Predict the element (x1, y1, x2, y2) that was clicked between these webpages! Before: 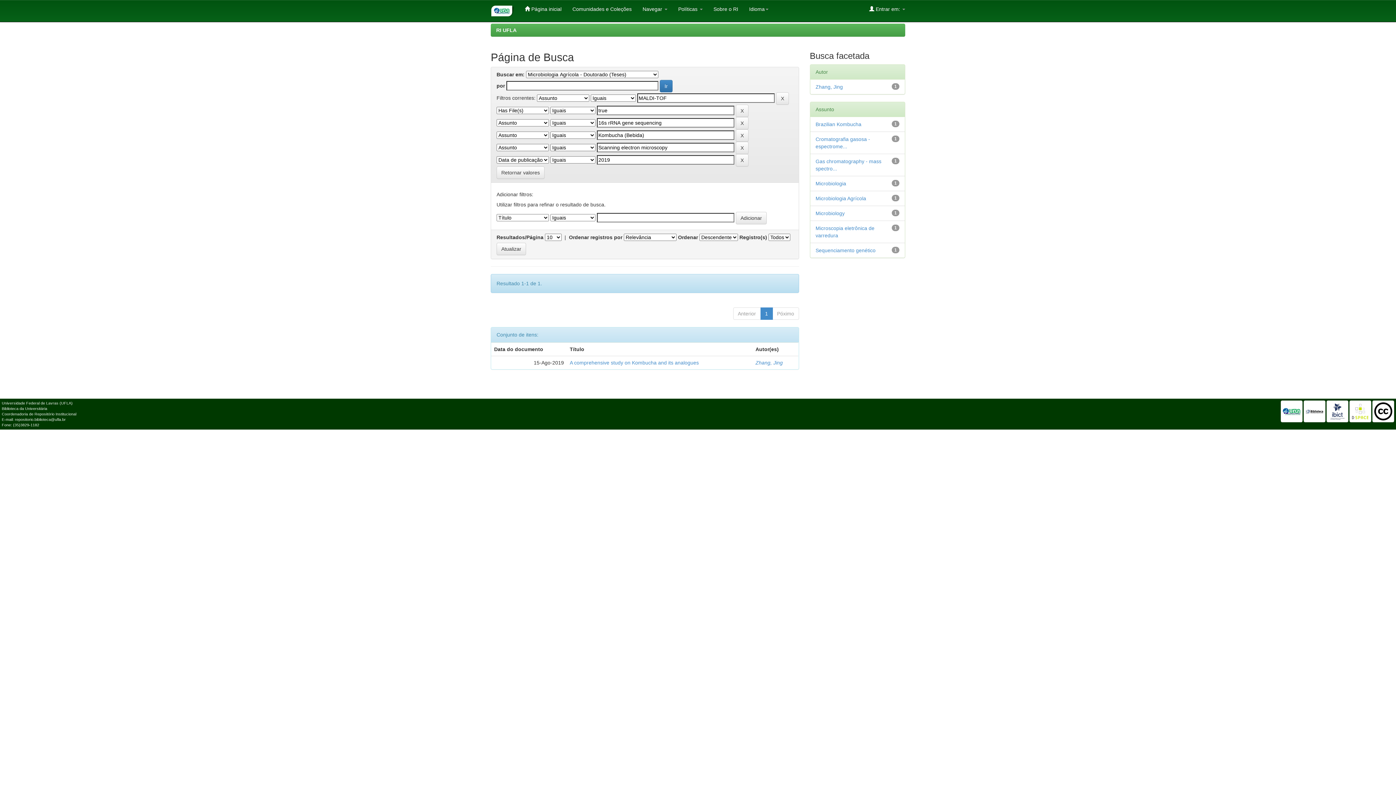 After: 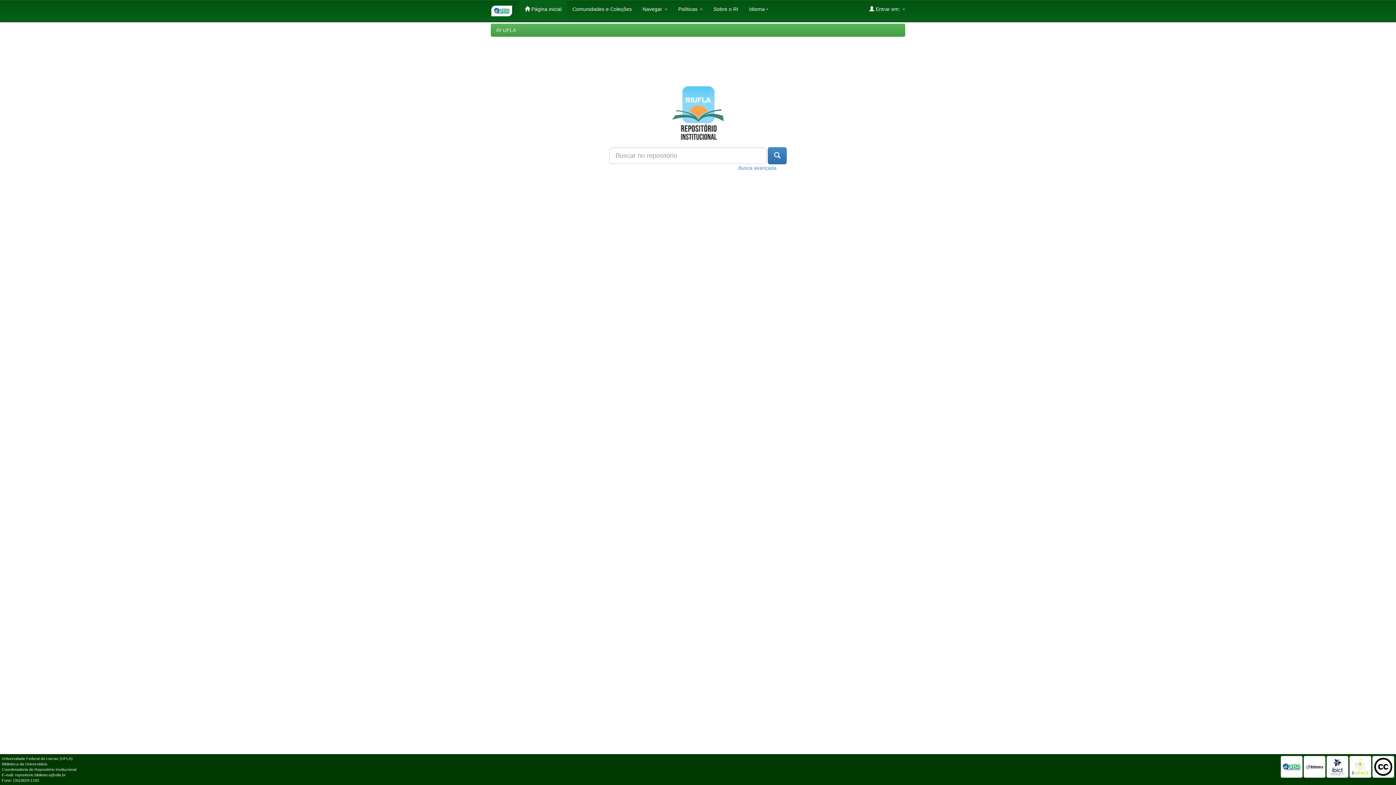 Action: label:  Página inicial bbox: (519, 0, 567, 18)